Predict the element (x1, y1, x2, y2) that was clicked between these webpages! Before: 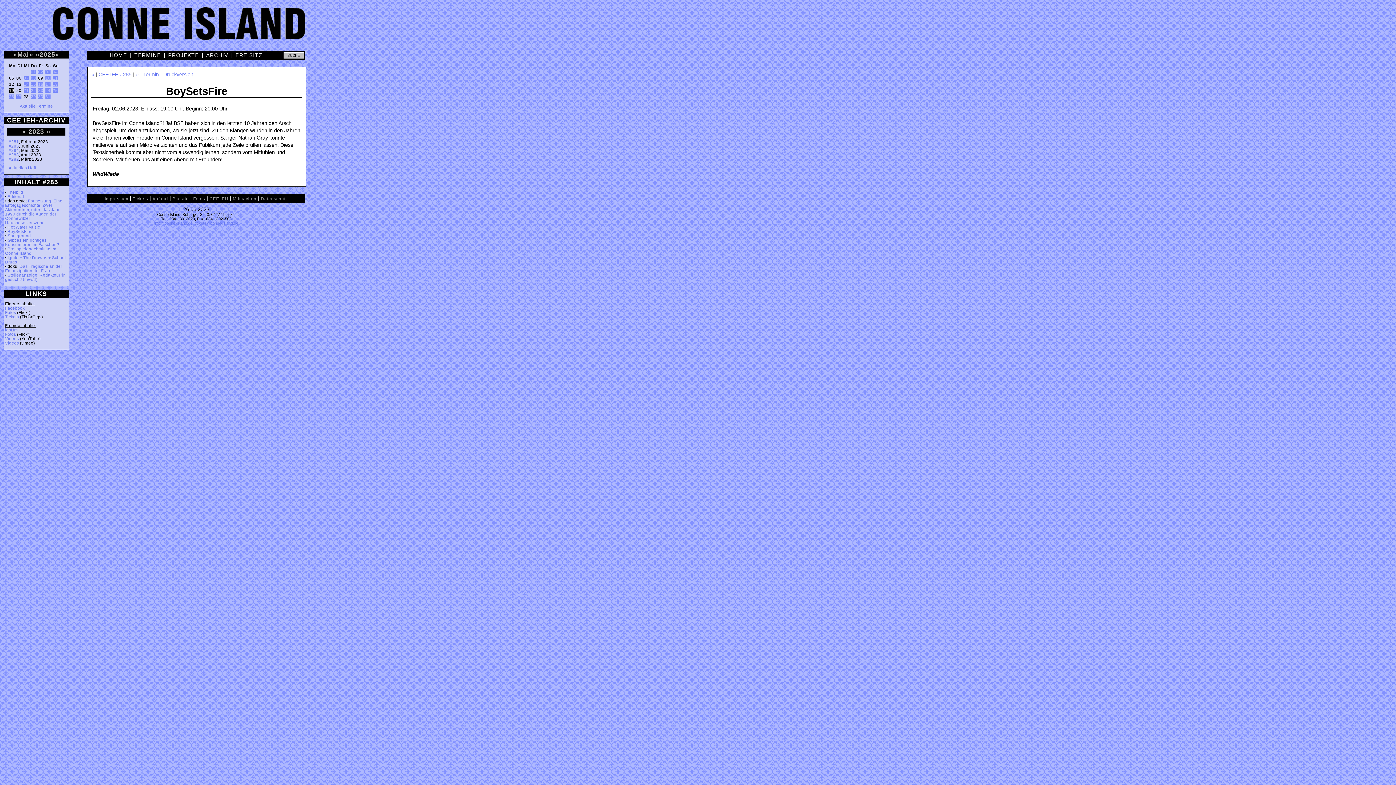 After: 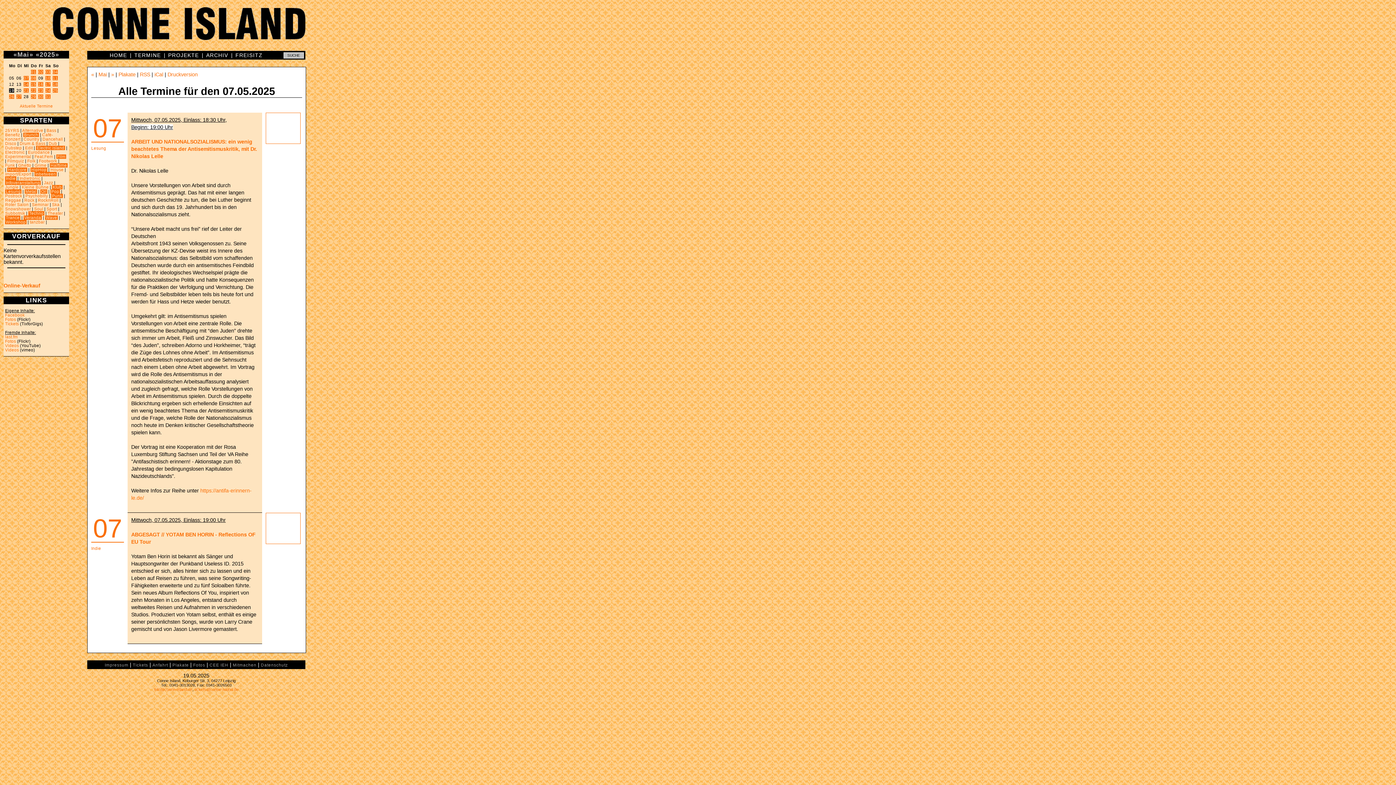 Action: label: 07 bbox: (23, 75, 28, 80)